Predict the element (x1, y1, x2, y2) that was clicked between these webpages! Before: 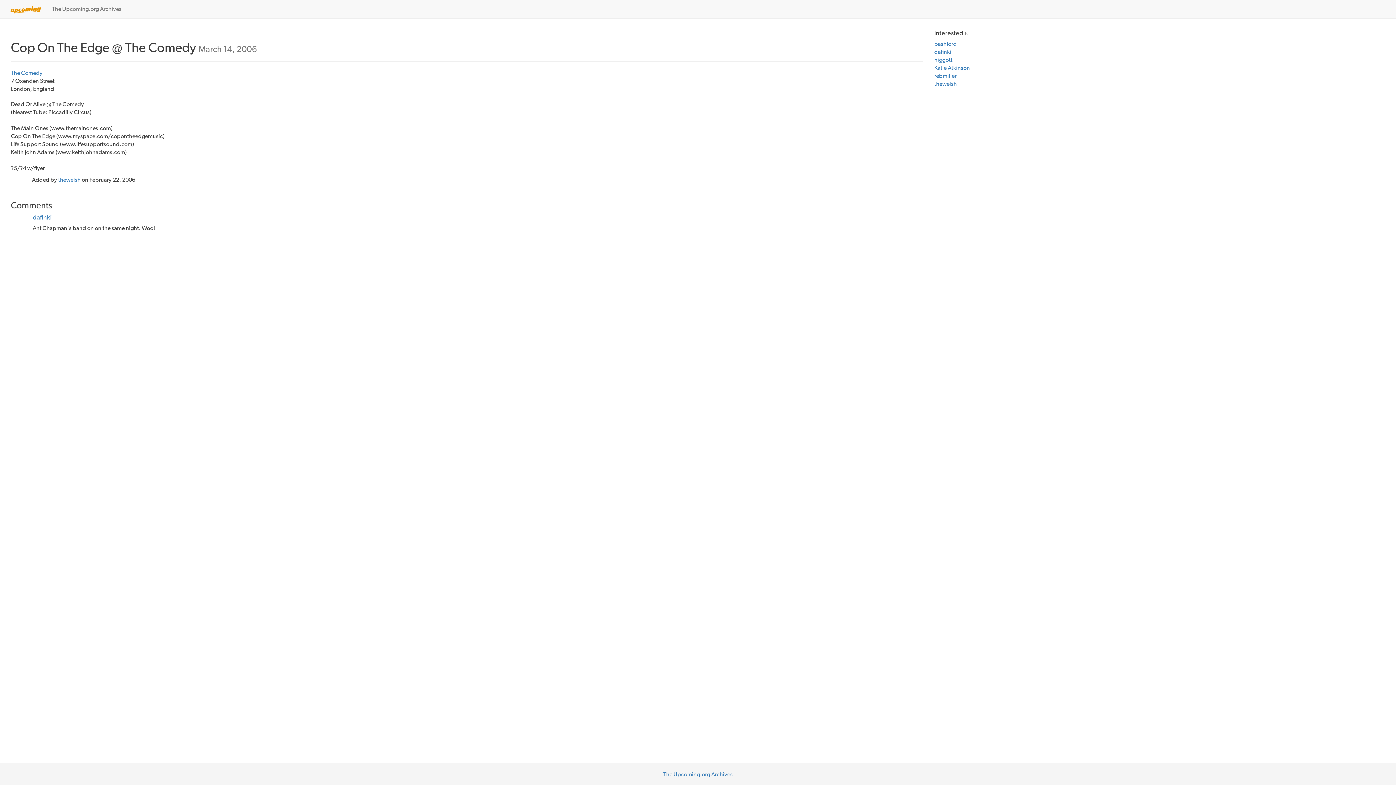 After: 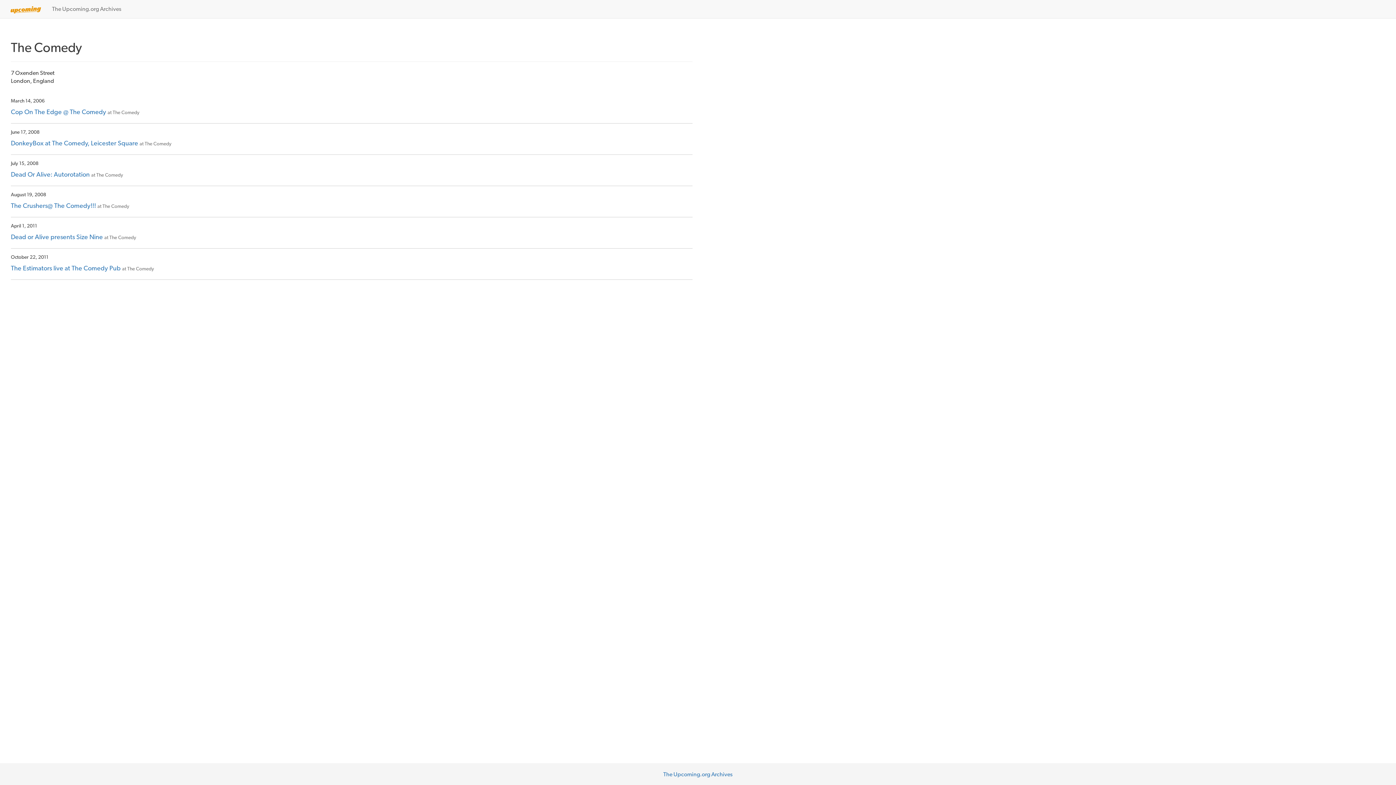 Action: label: The Comedy bbox: (10, 69, 42, 76)